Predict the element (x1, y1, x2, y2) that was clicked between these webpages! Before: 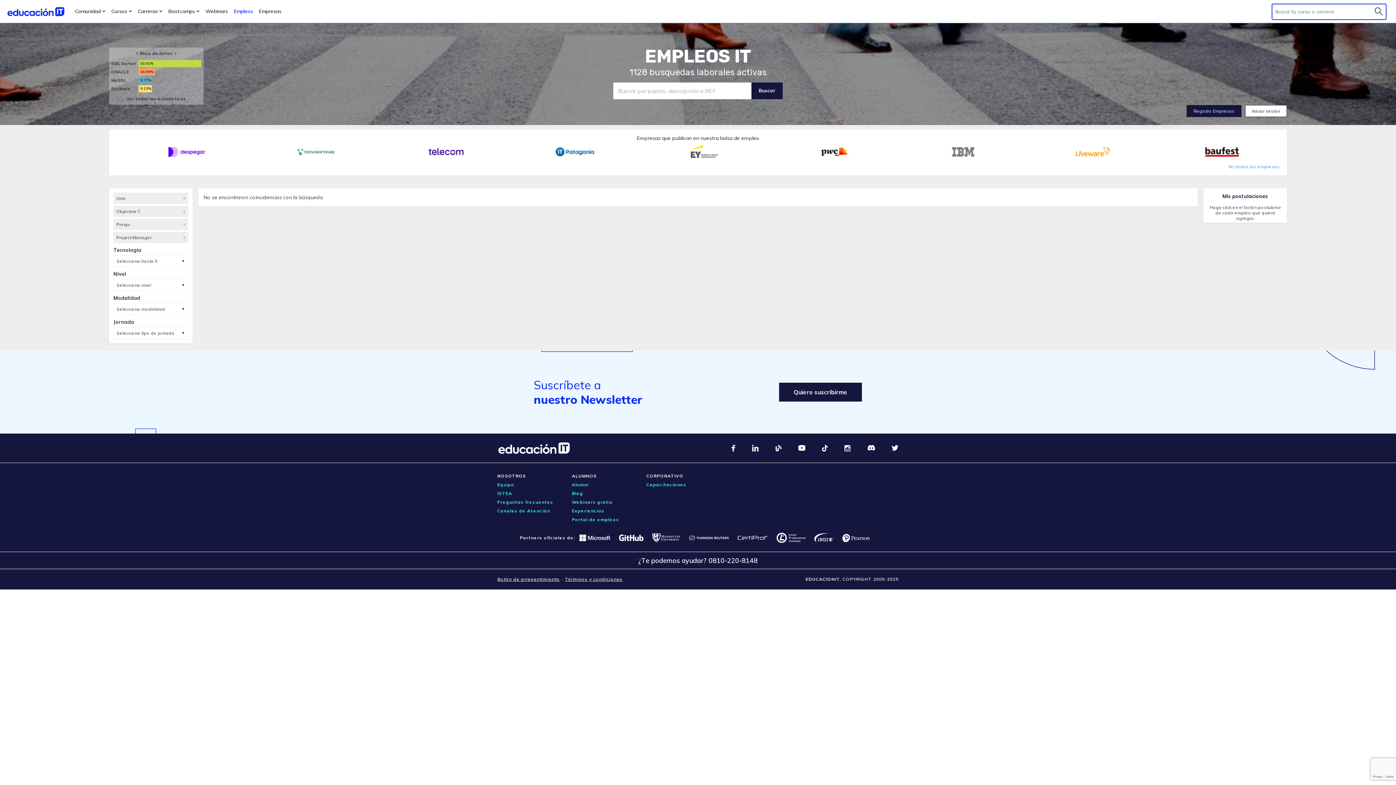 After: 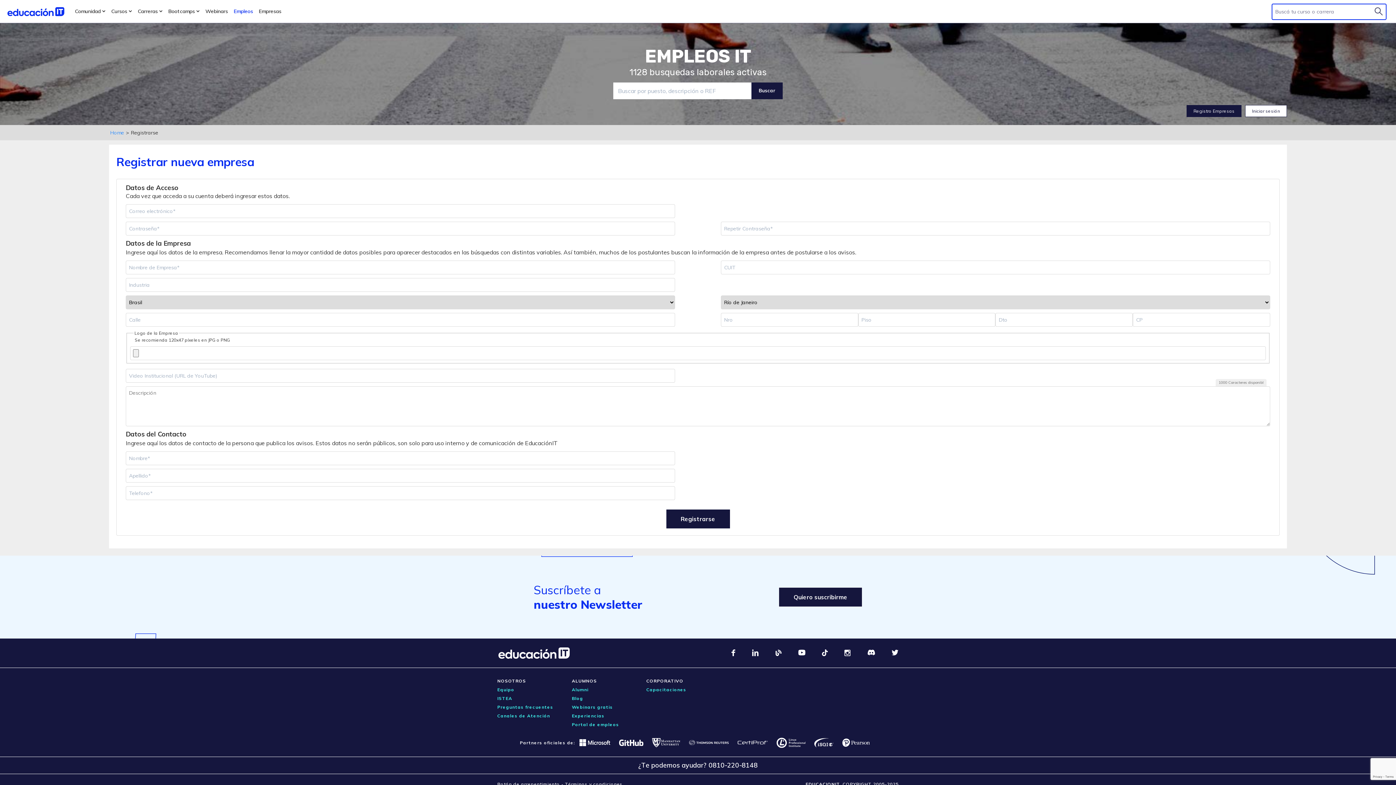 Action: label: Registro Empresas bbox: (1186, 105, 1241, 117)